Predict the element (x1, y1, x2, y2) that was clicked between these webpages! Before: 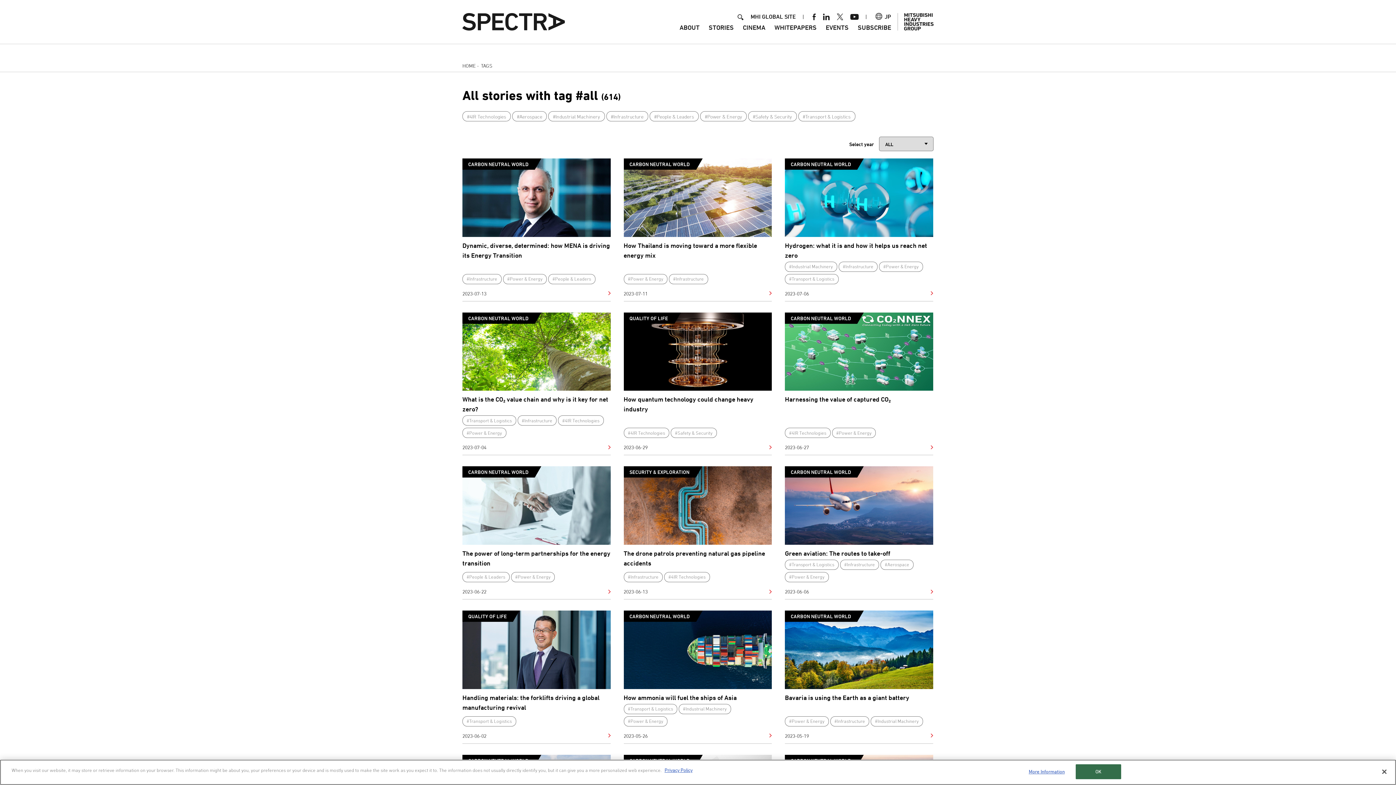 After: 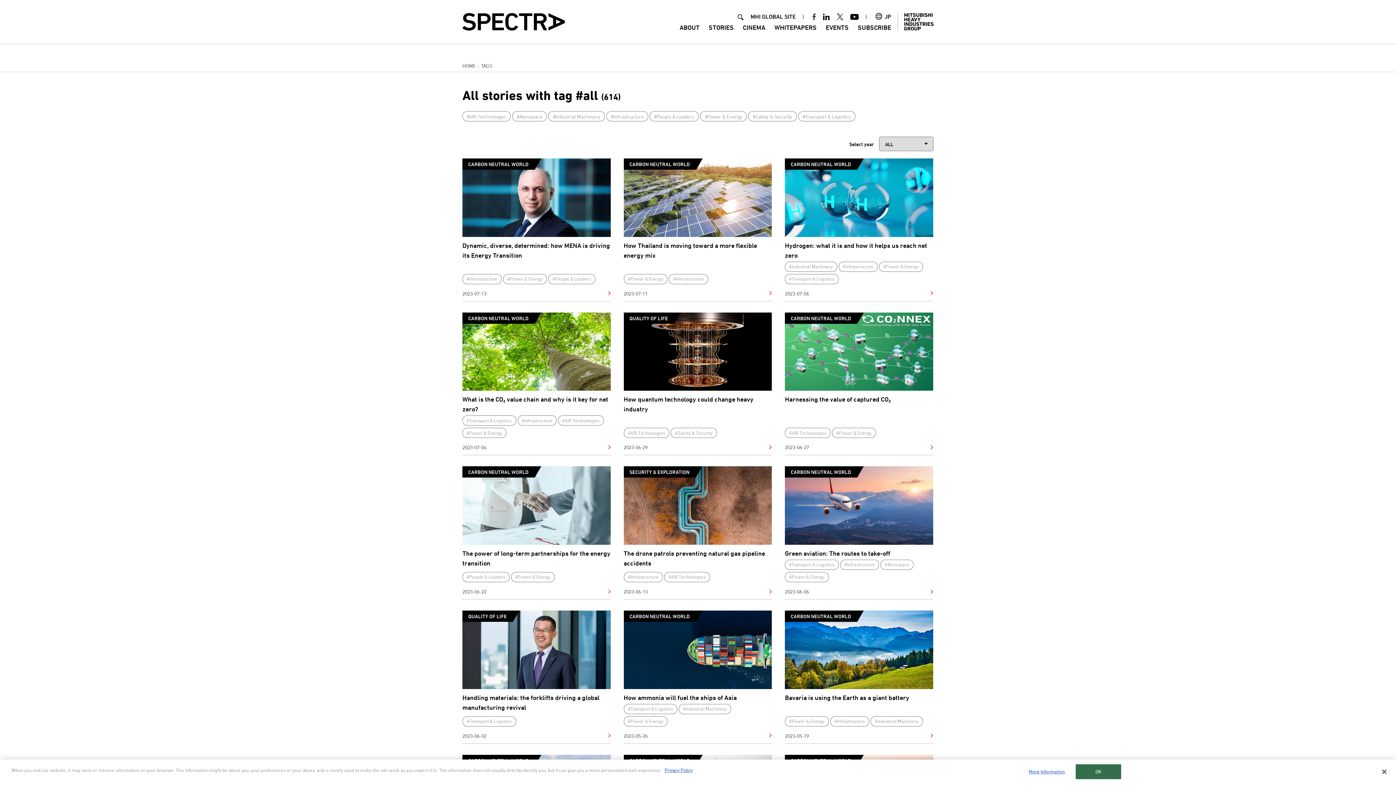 Action: bbox: (812, 12, 815, 19)